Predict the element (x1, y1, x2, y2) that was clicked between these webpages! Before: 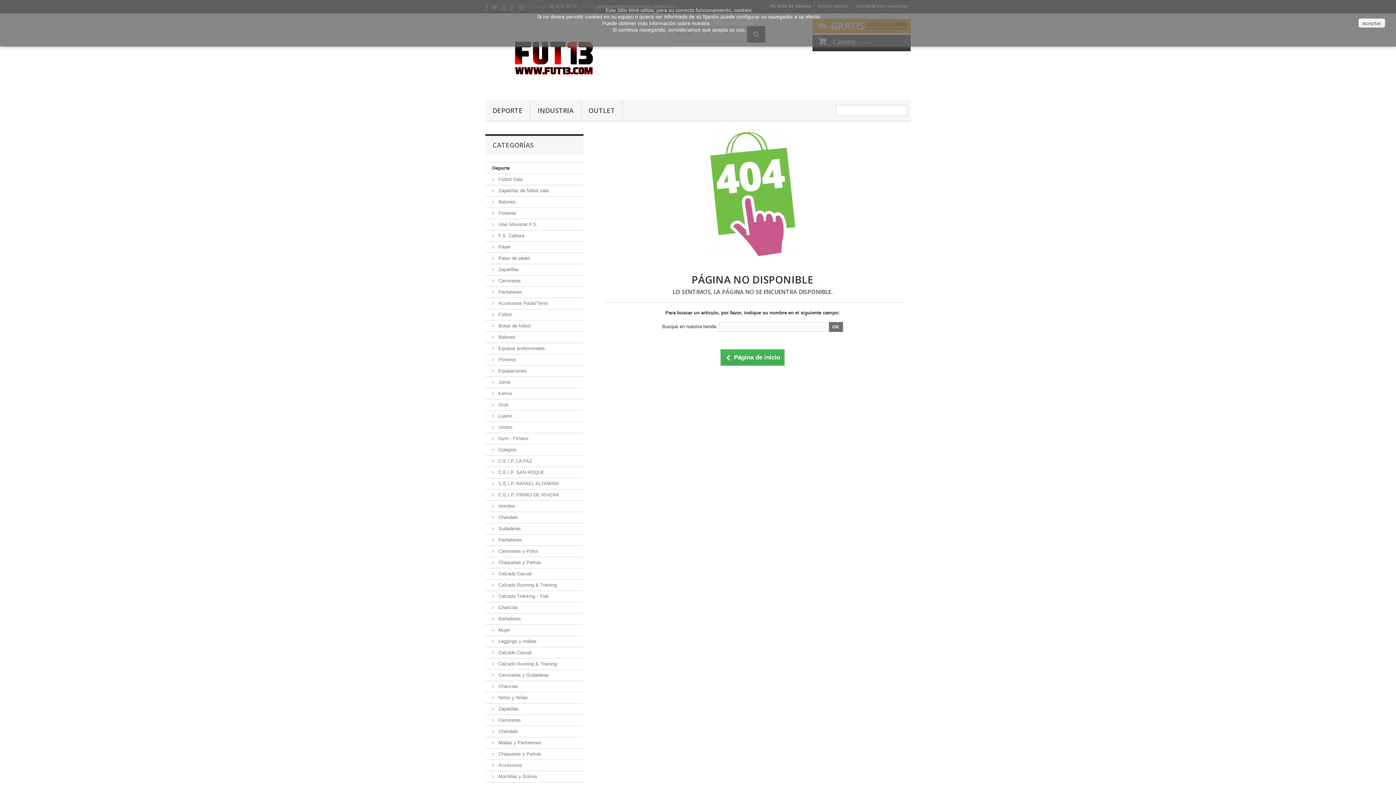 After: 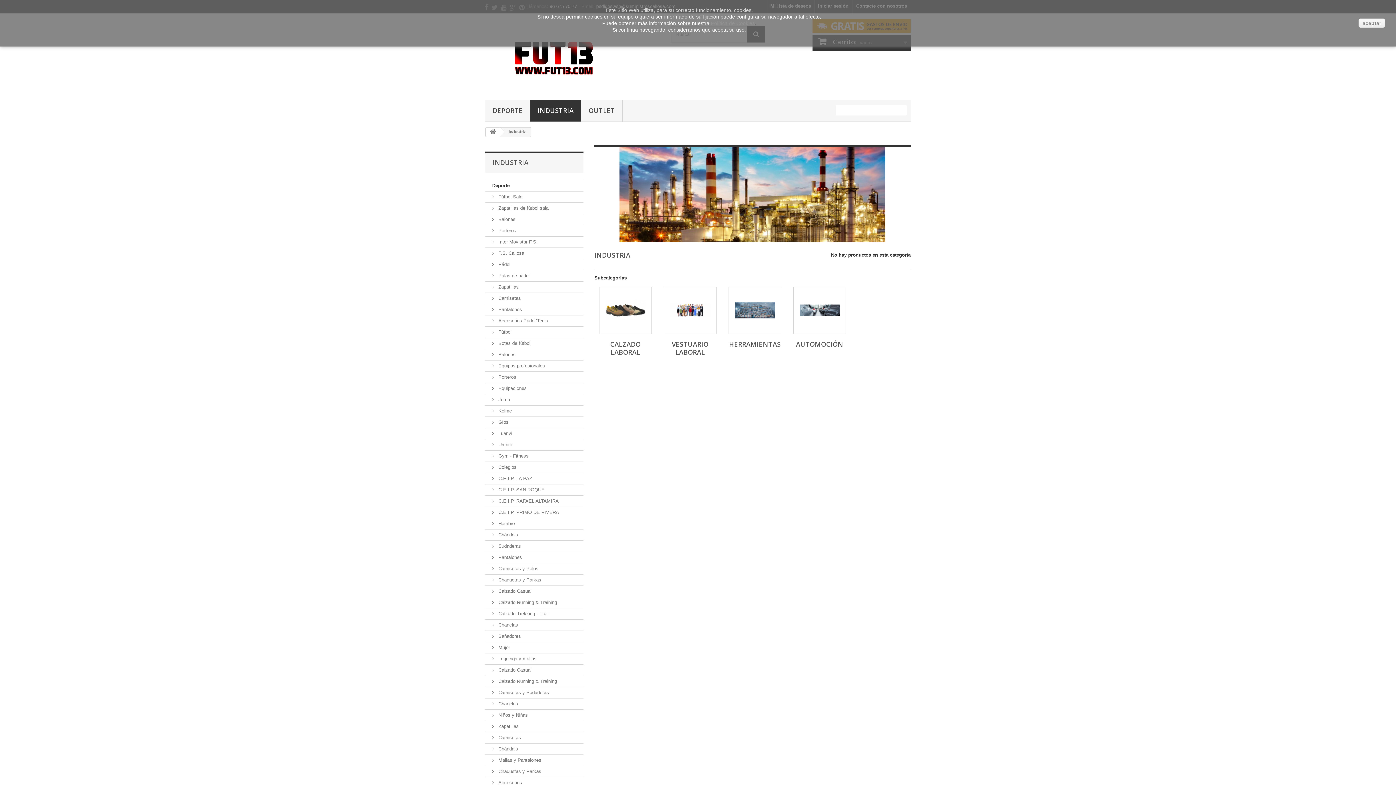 Action: bbox: (530, 100, 581, 121) label: INDUSTRIA